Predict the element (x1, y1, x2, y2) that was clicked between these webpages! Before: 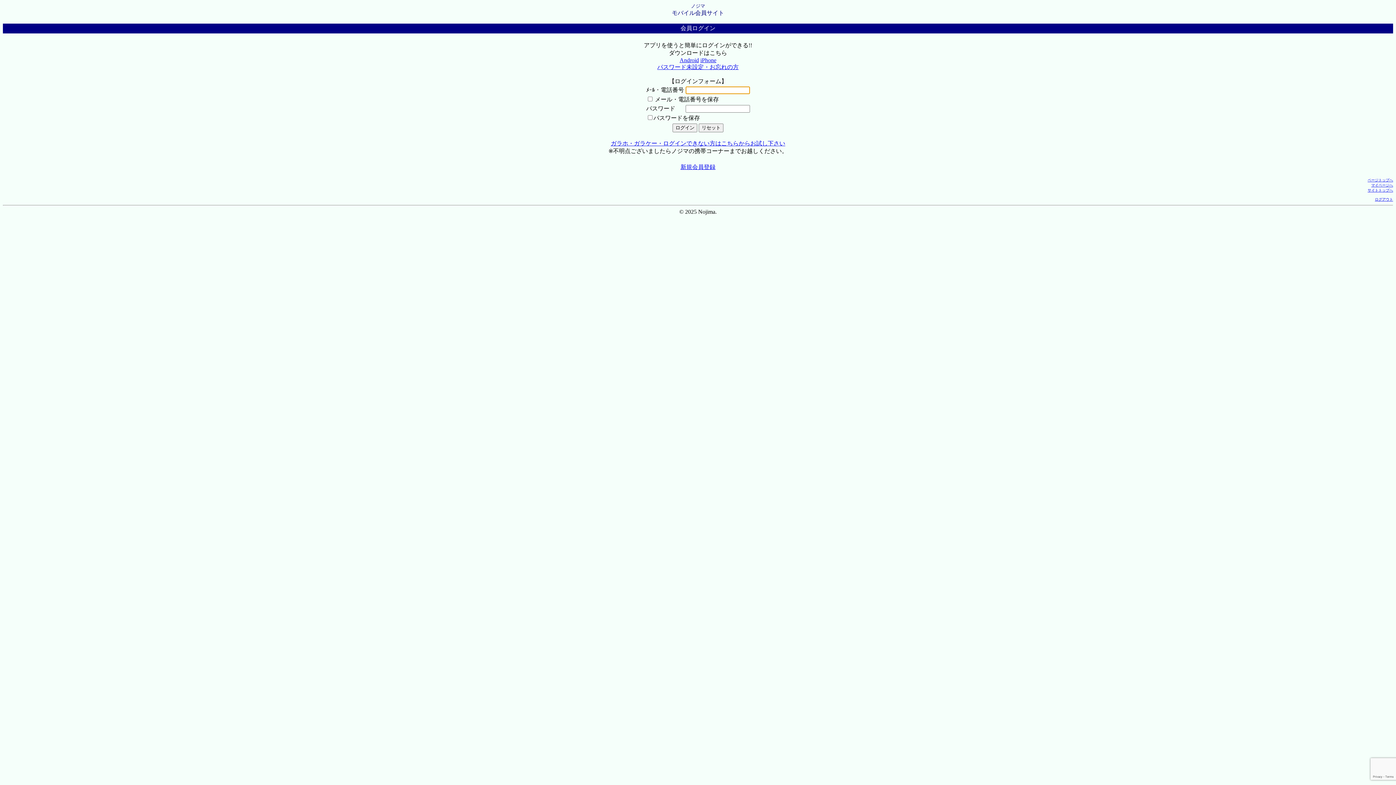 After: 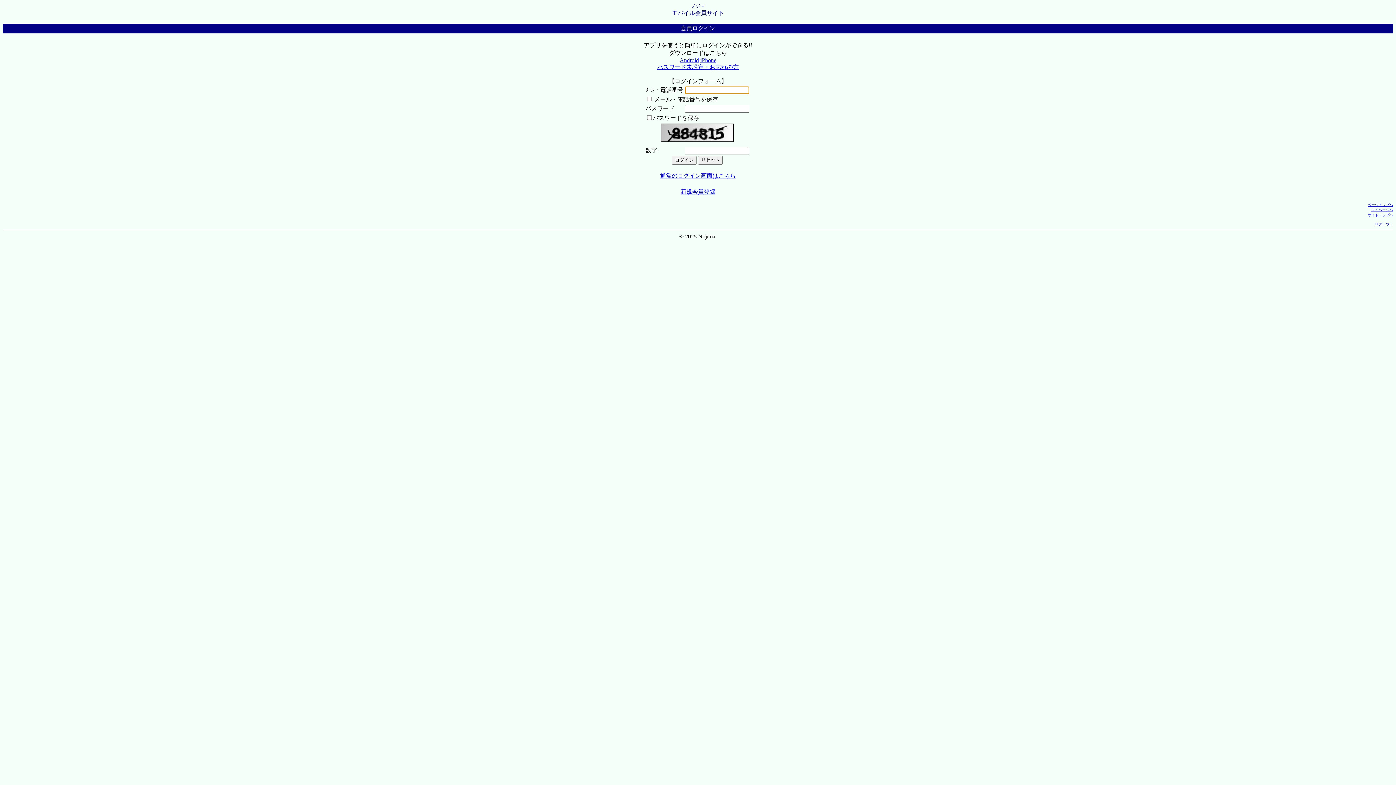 Action: bbox: (610, 140, 785, 146) label: ガラホ・ガラケー・ログインできない方はこちらからお試し下さい